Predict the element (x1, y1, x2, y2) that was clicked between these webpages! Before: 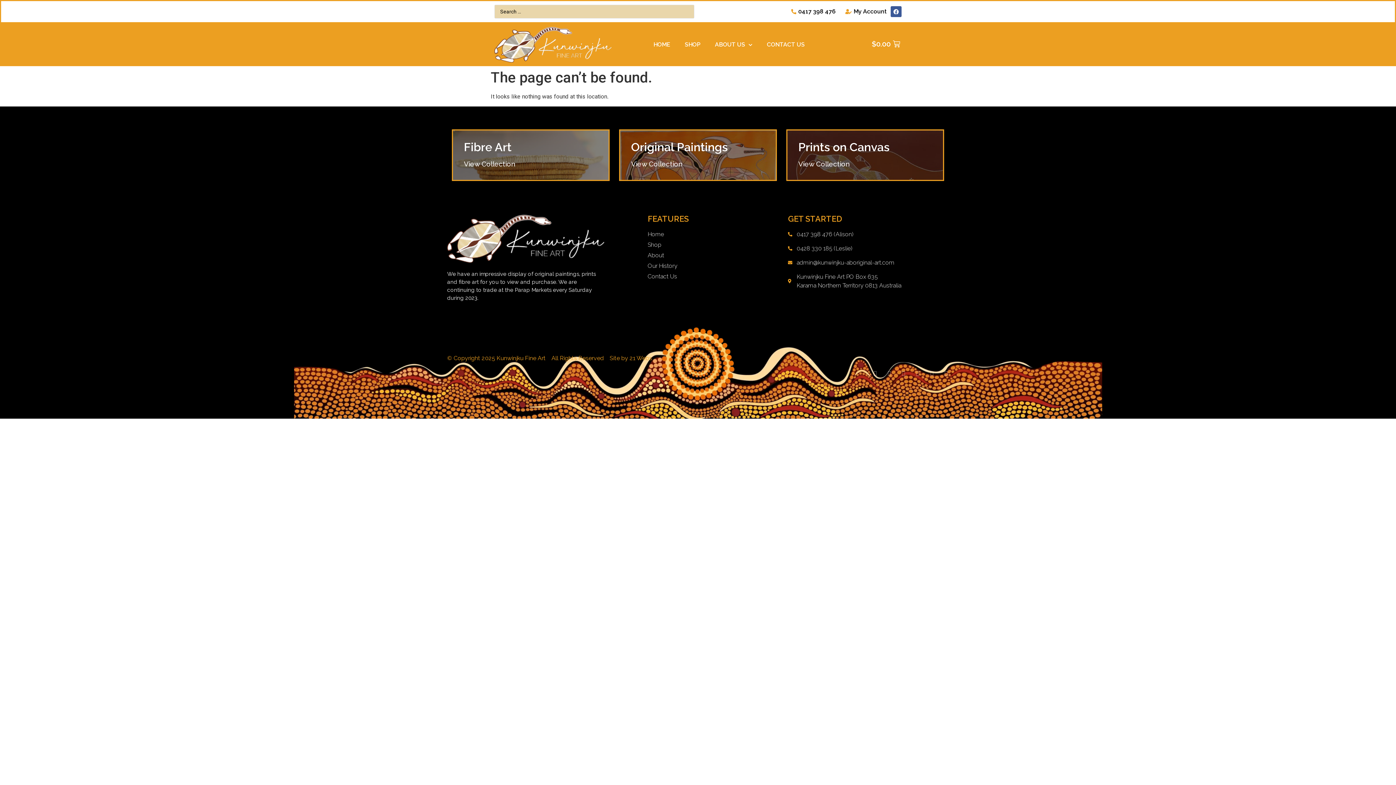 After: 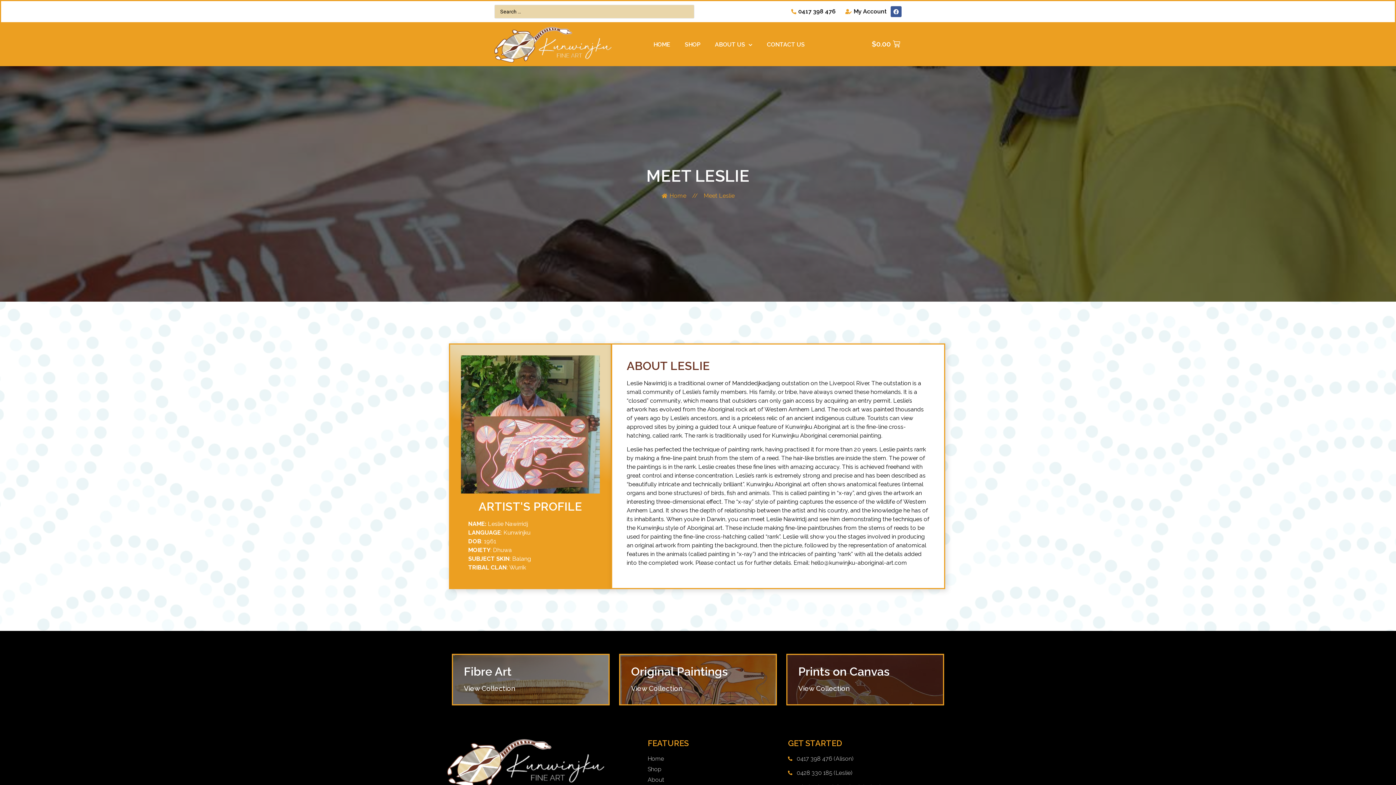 Action: label: About bbox: (647, 251, 780, 259)